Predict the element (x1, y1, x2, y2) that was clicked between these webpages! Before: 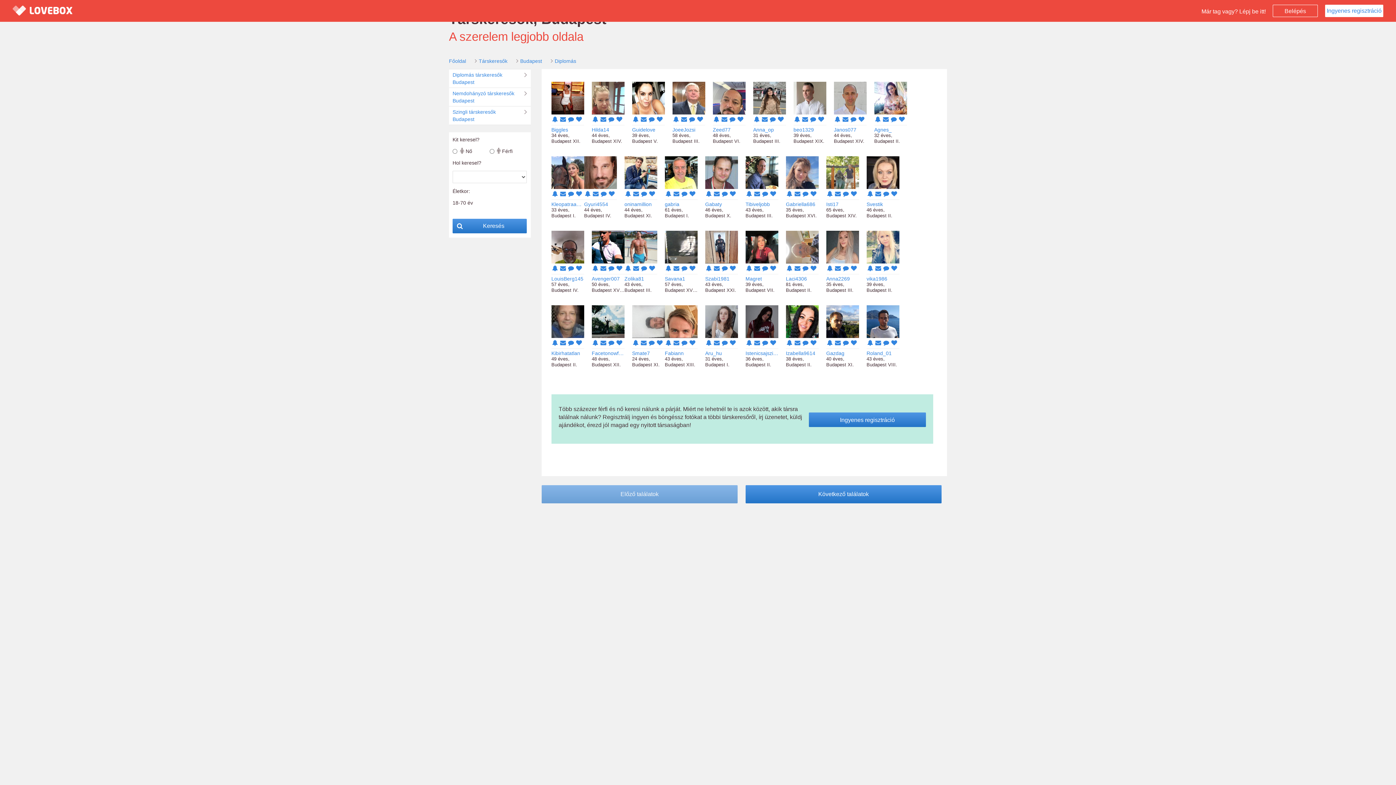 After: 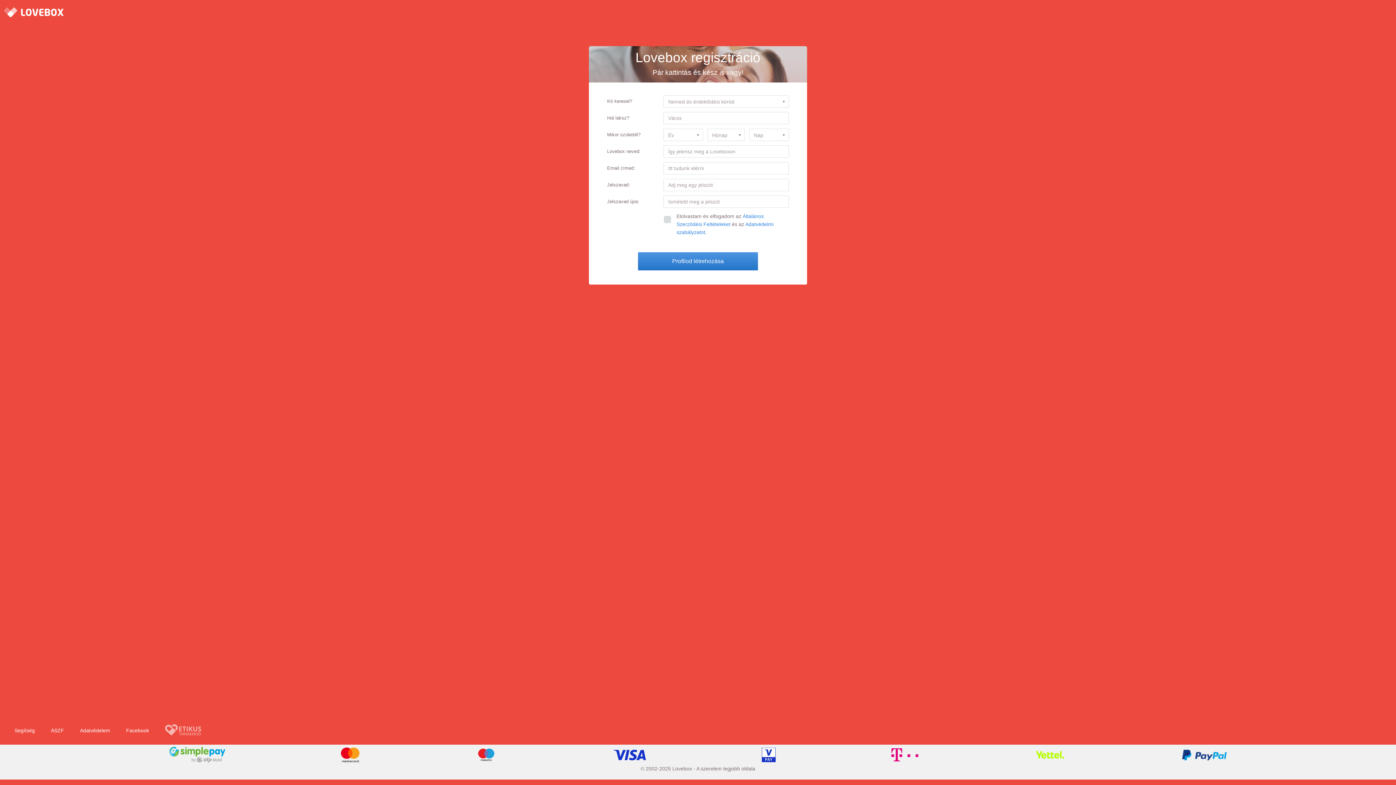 Action: bbox: (786, 265, 793, 271)